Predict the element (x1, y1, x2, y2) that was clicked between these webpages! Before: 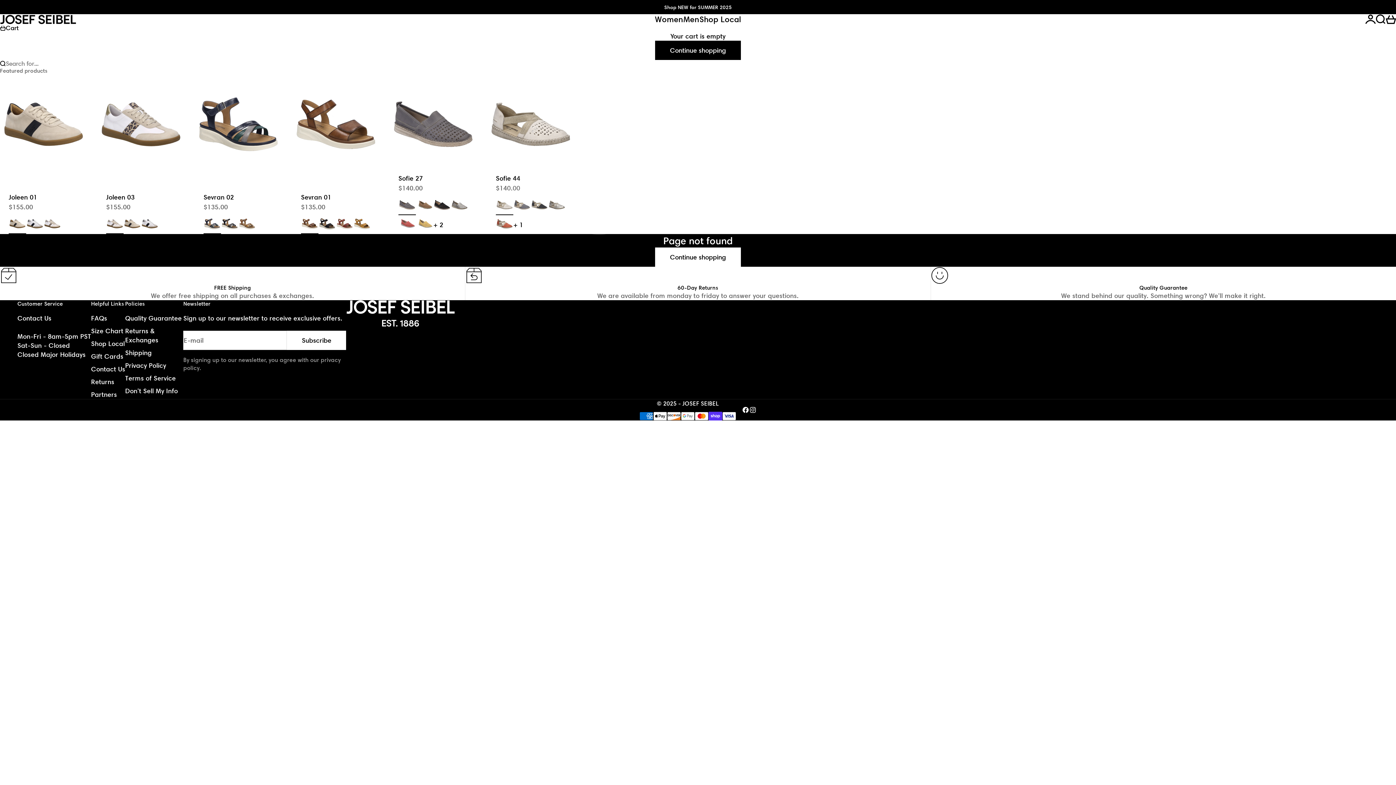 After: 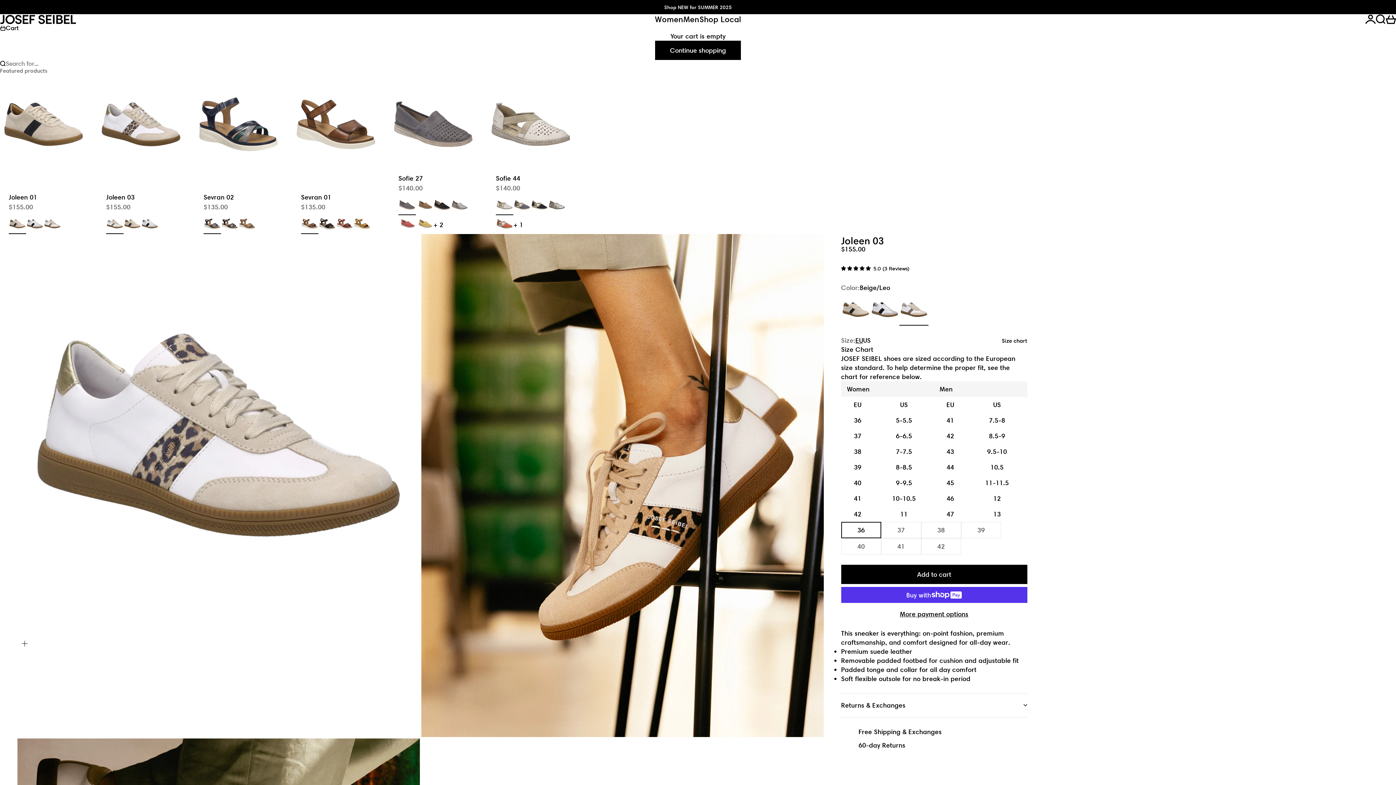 Action: label: Joleen 03 bbox: (106, 192, 134, 201)